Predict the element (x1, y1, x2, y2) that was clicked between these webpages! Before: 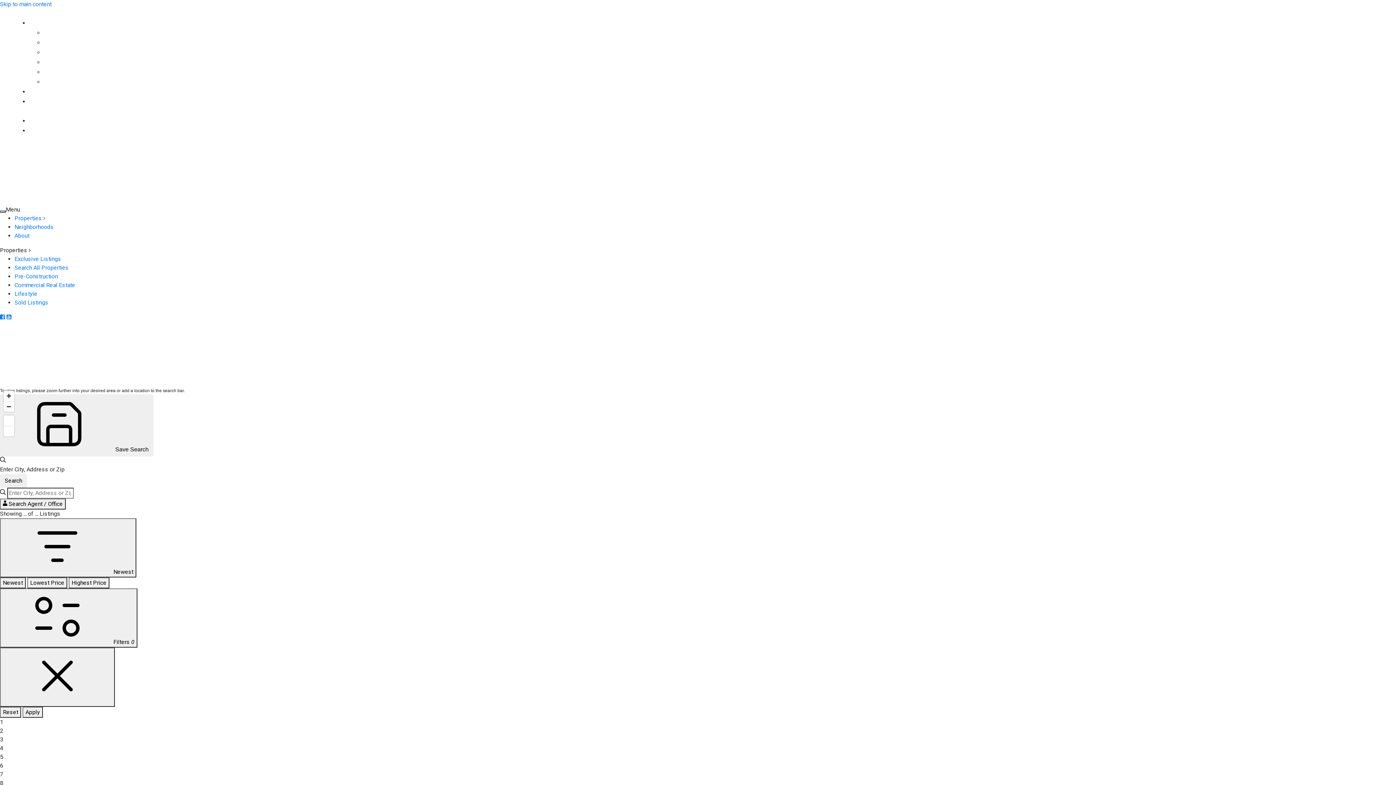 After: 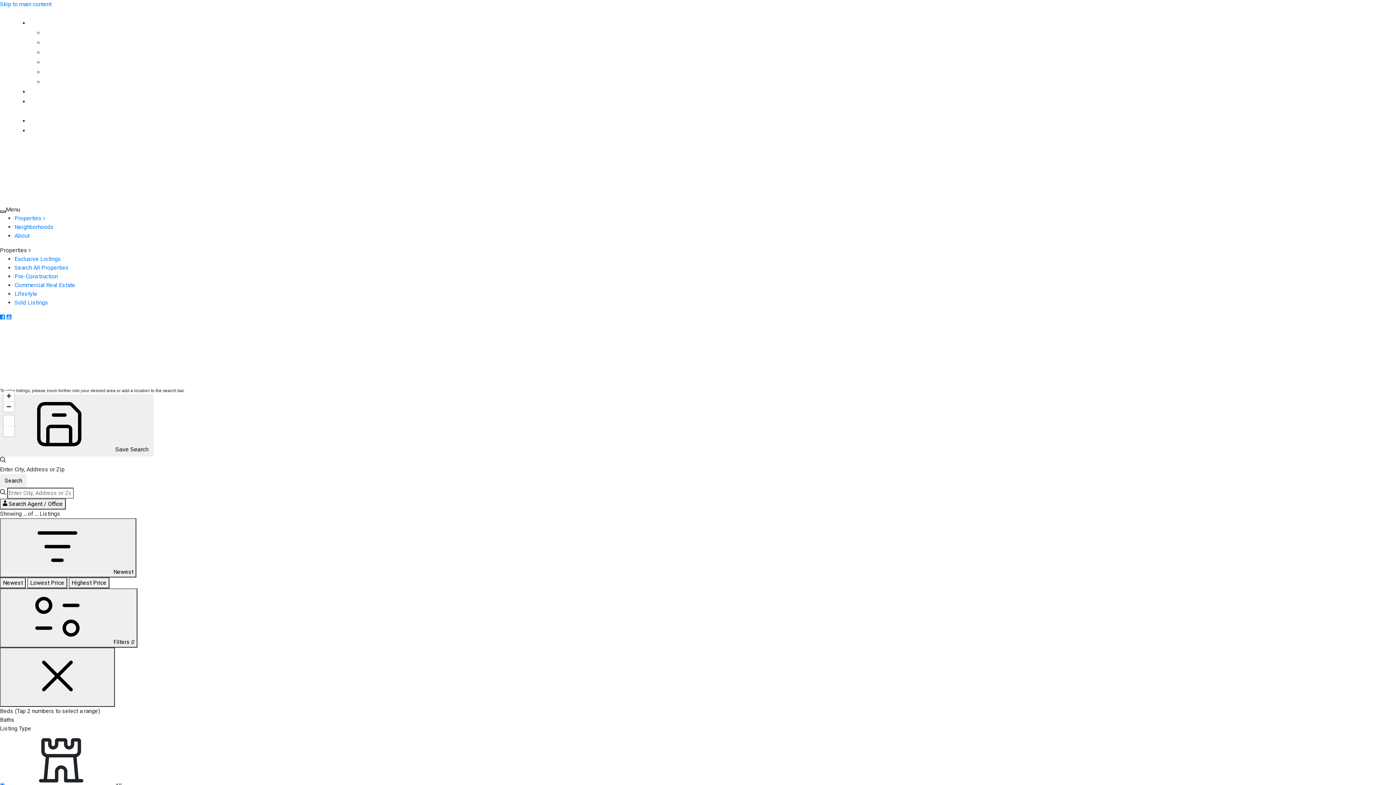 Action: label: Reset bbox: (0, 707, 21, 718)